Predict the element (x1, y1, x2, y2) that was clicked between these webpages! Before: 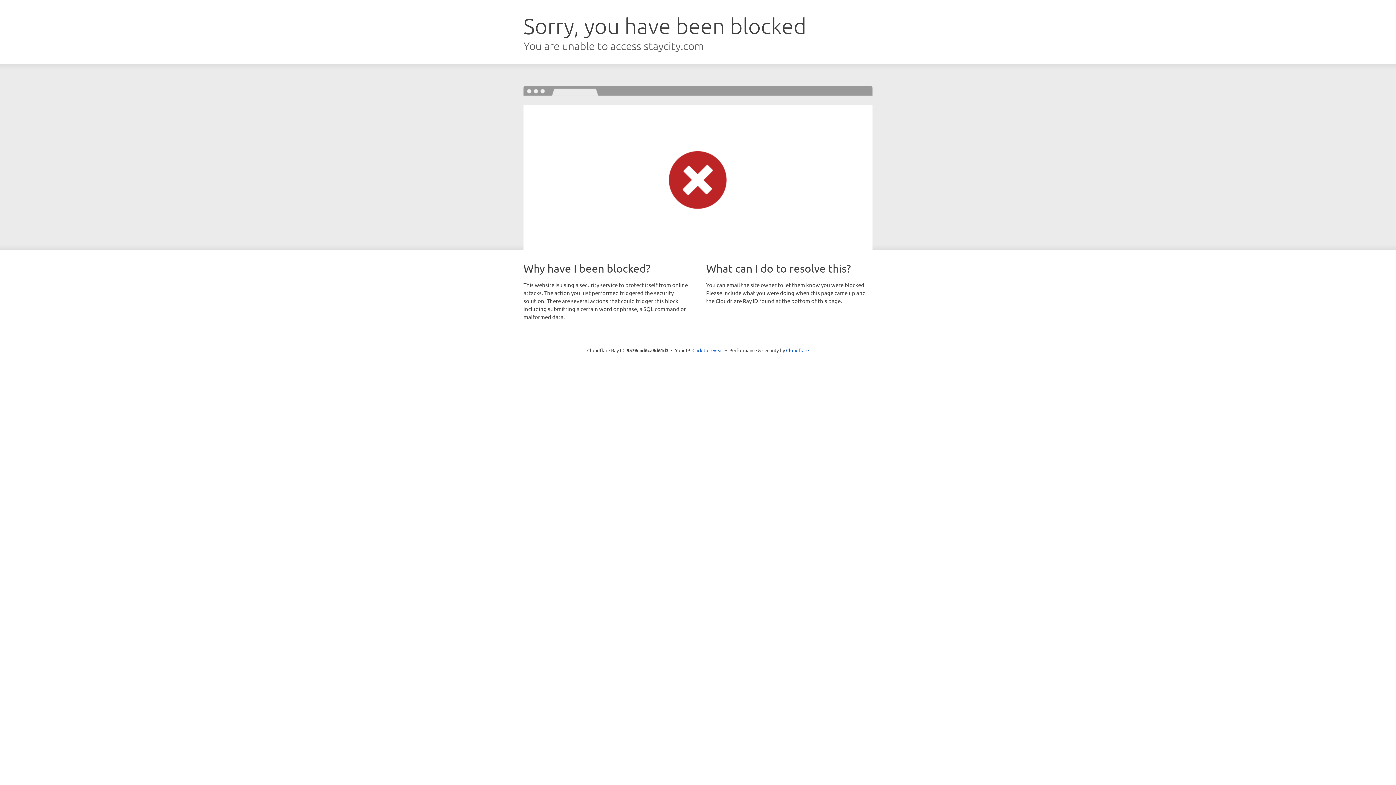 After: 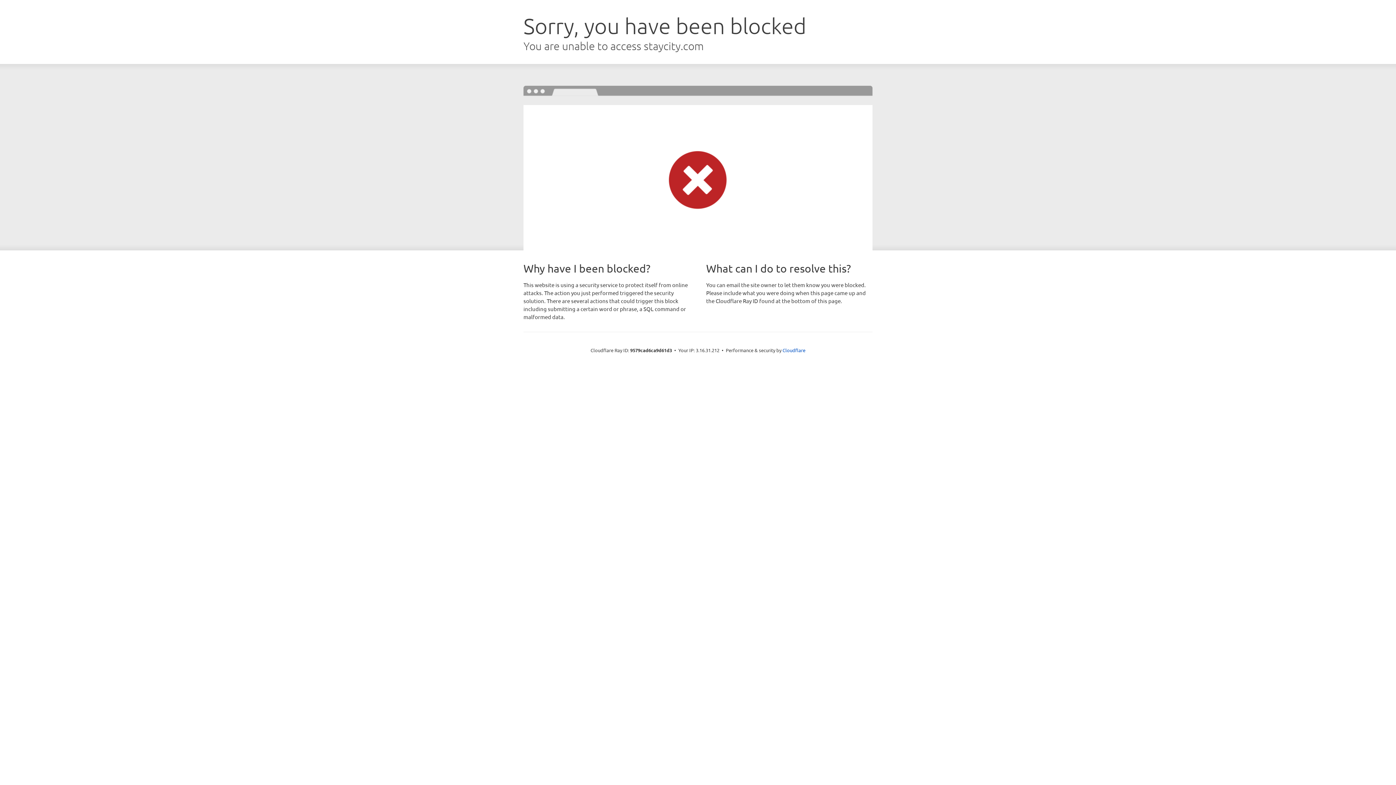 Action: label: Click to reveal bbox: (692, 346, 723, 353)